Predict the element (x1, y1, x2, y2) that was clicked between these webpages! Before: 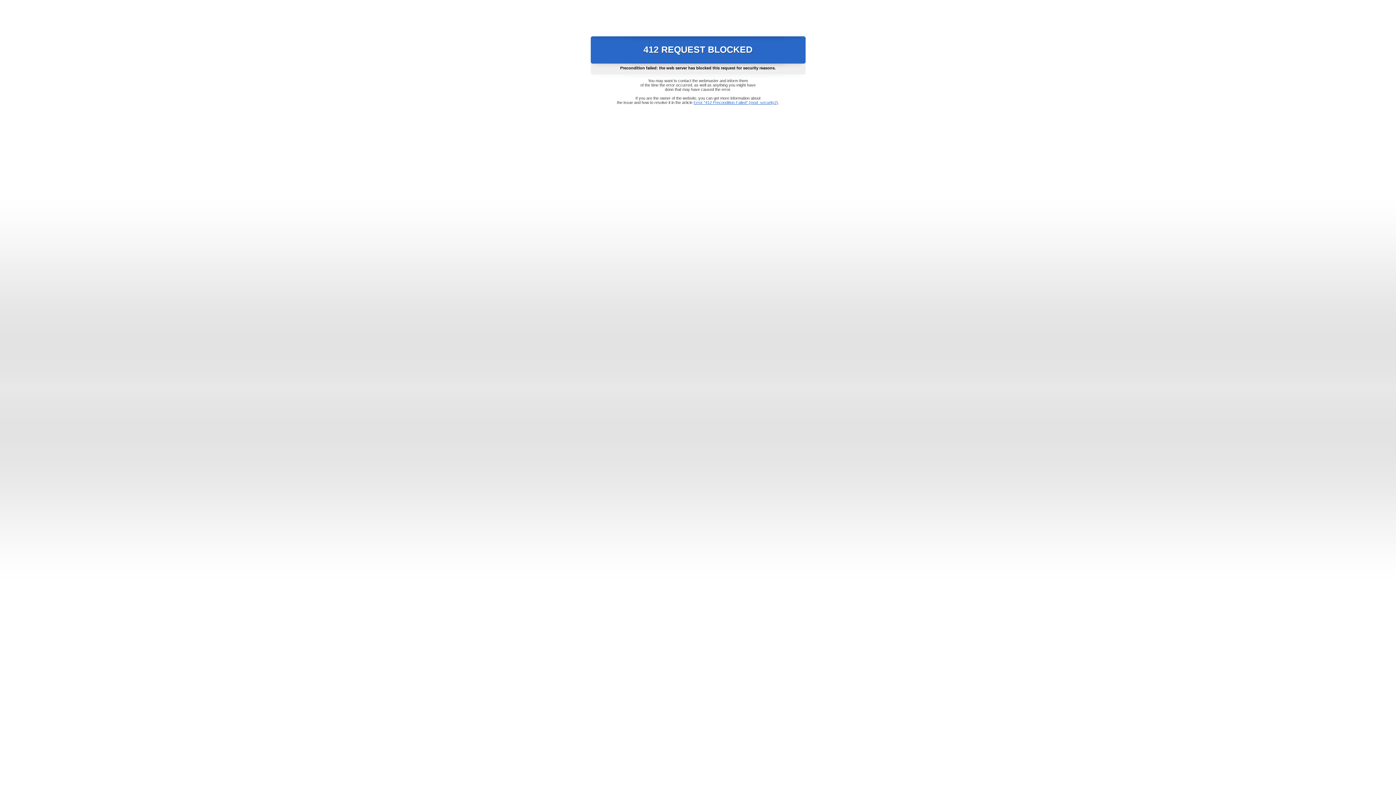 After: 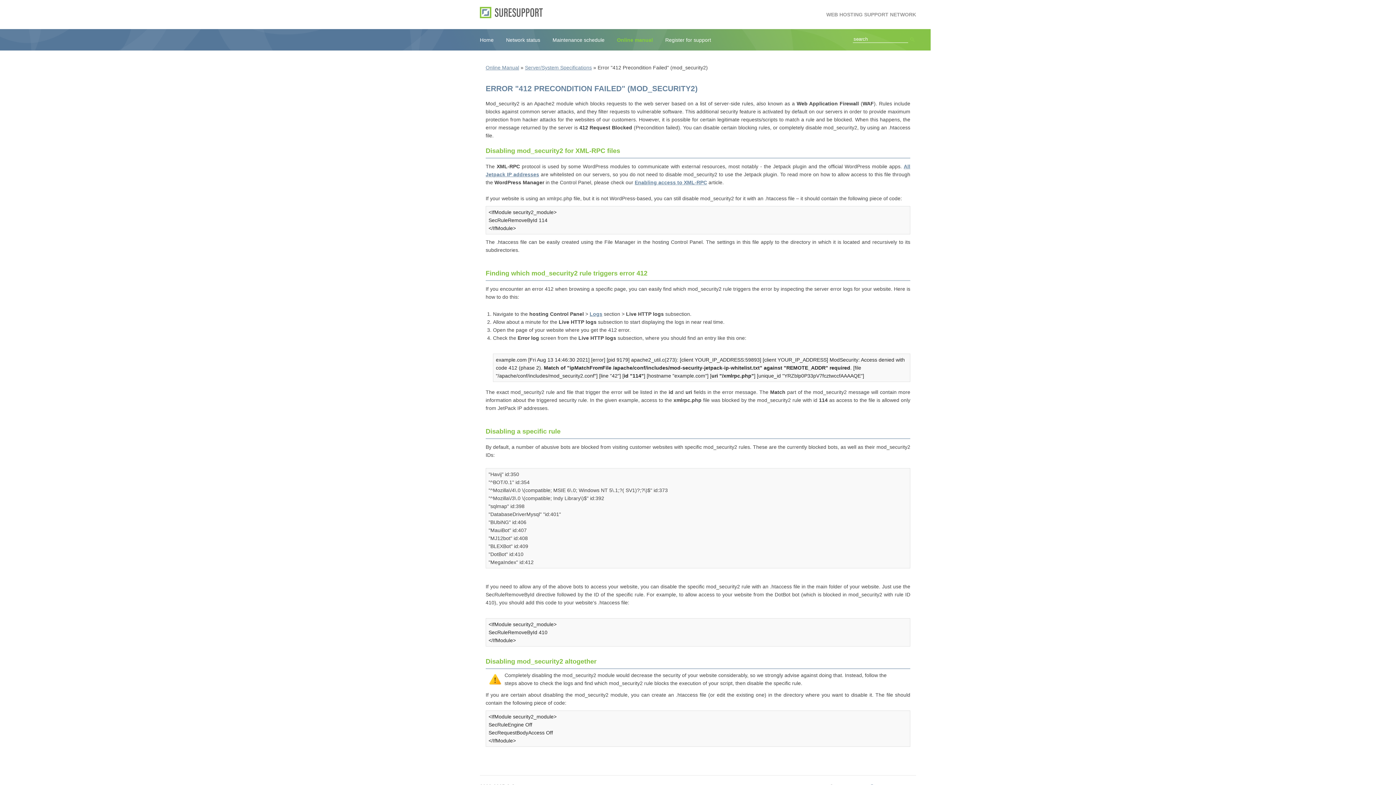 Action: bbox: (693, 100, 778, 104) label: Error "412 Precondition Failed" (mod_security2)